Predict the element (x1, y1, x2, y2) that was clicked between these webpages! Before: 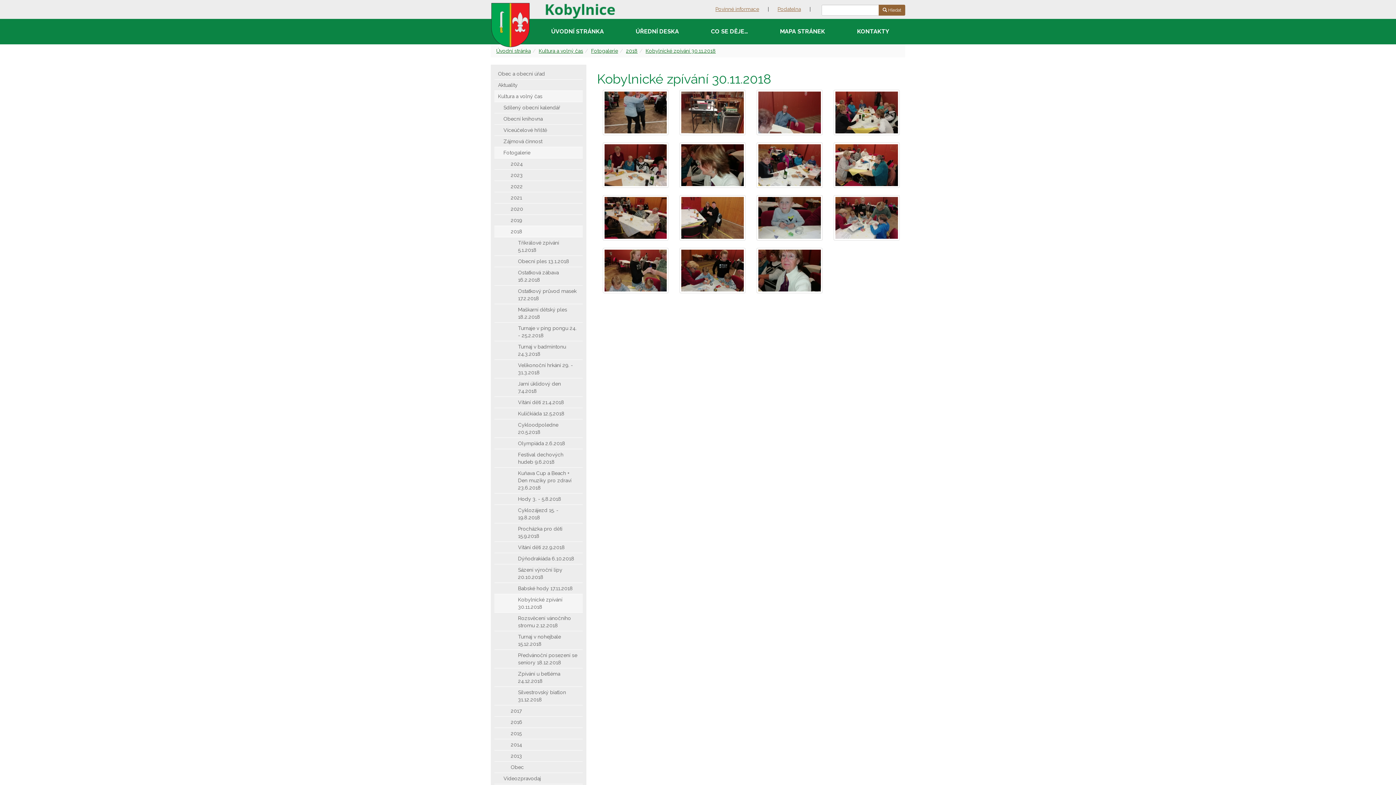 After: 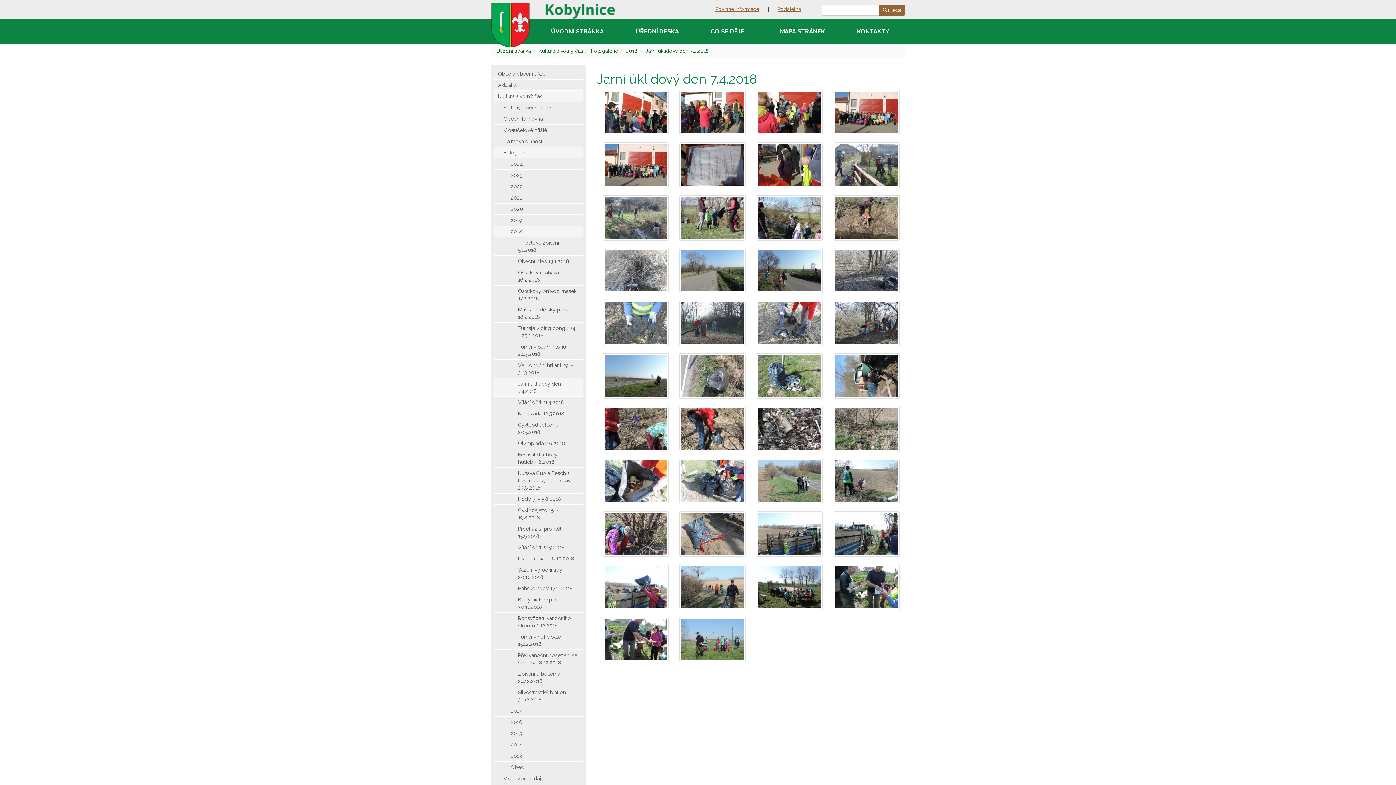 Action: bbox: (494, 378, 582, 397) label: Jarní úklidový den 7.4.2018